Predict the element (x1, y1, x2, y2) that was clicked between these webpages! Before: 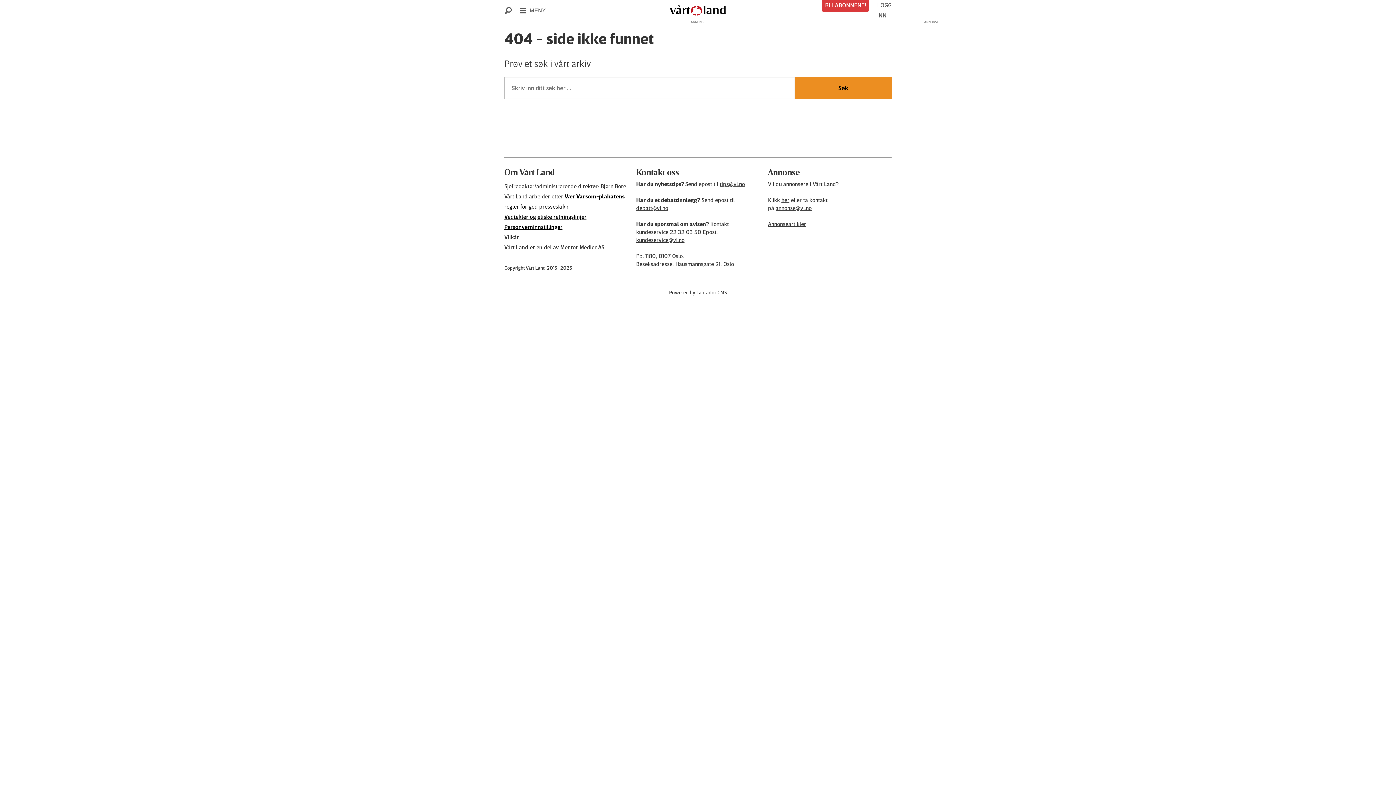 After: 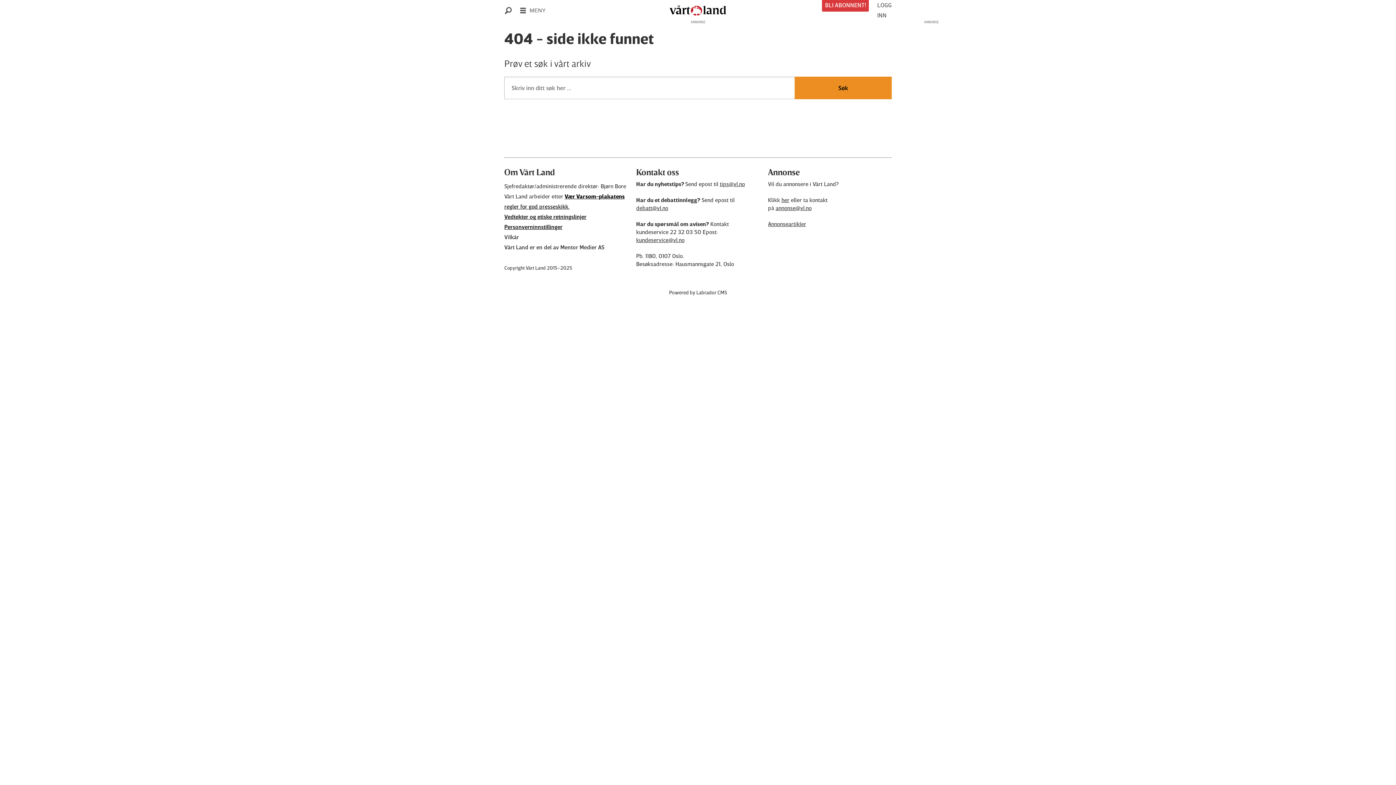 Action: bbox: (795, 76, 891, 99) label: Søk